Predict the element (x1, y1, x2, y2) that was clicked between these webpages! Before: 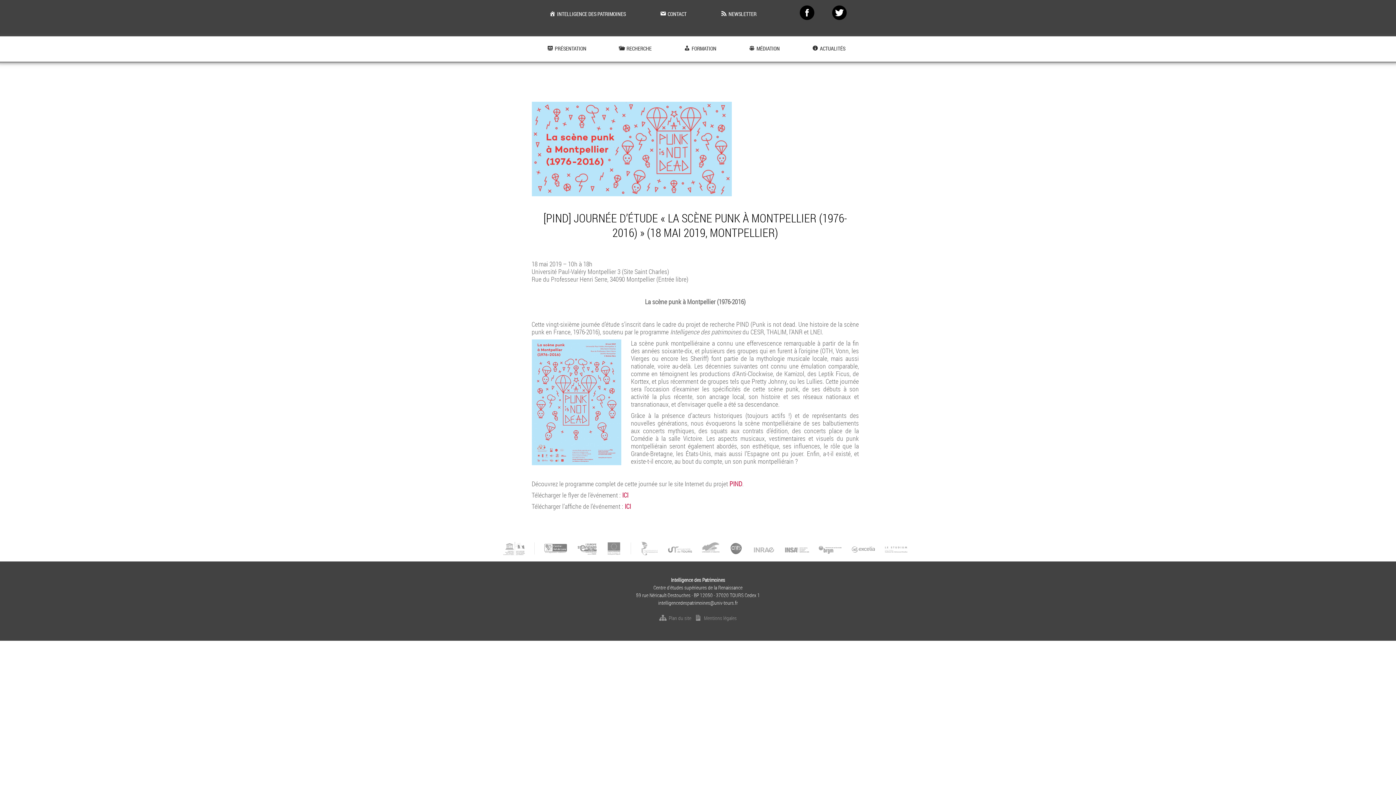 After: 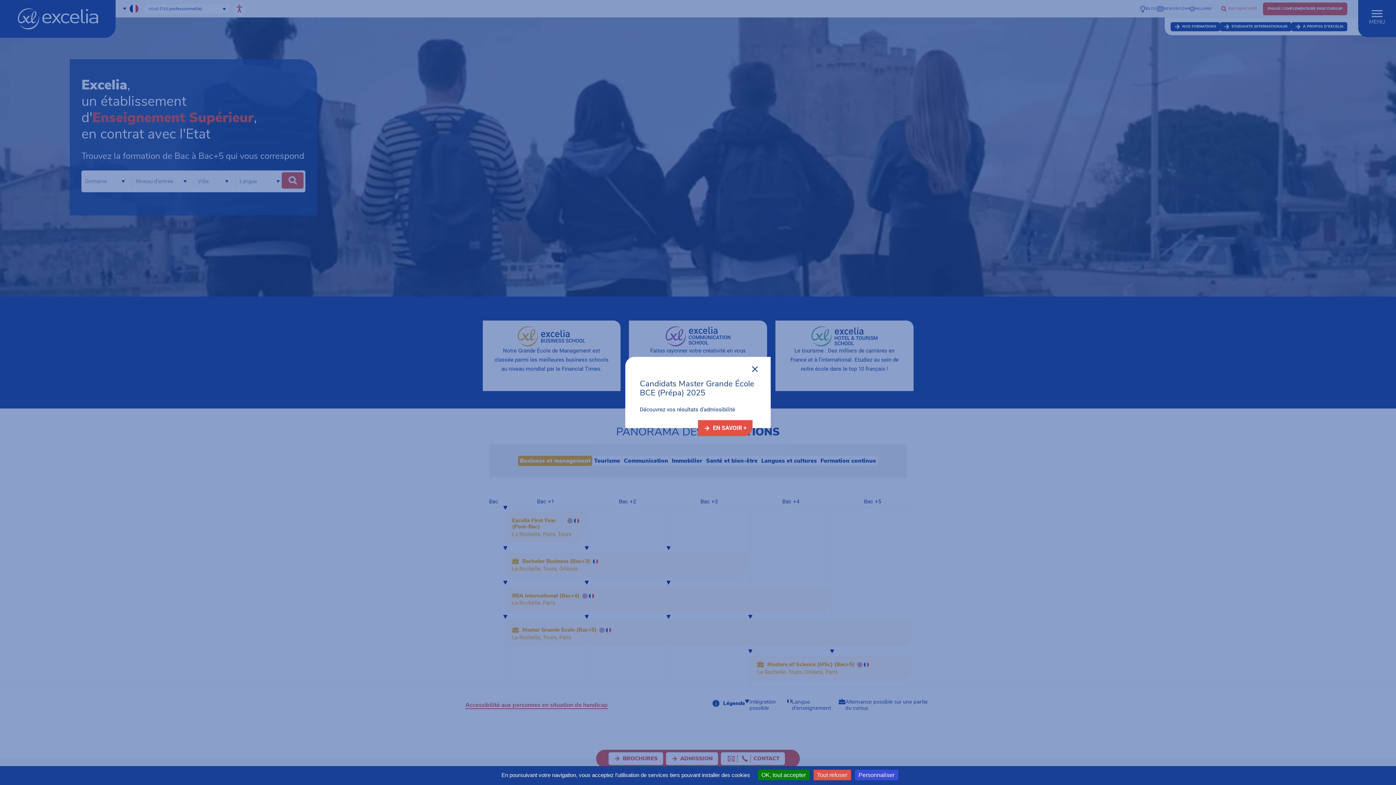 Action: bbox: (849, 539, 877, 572)